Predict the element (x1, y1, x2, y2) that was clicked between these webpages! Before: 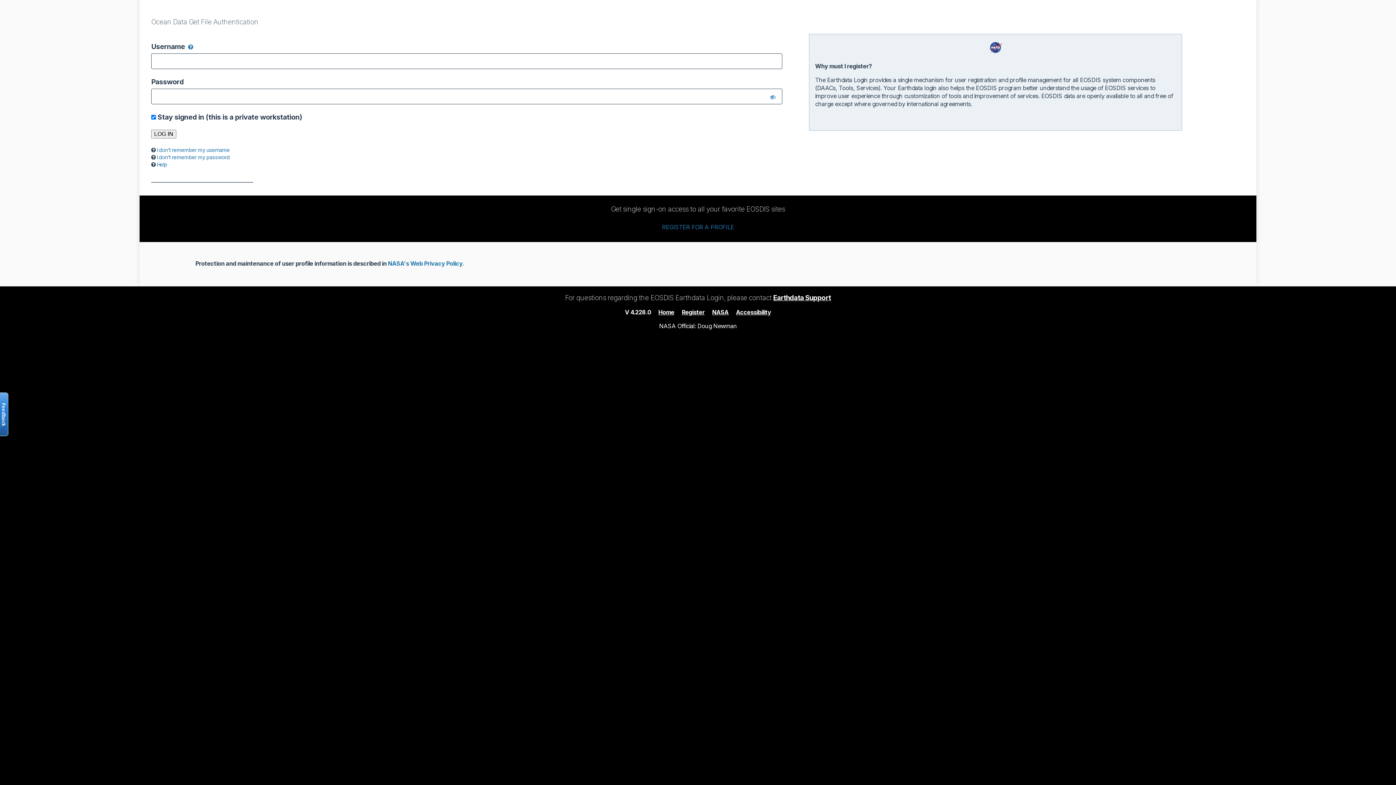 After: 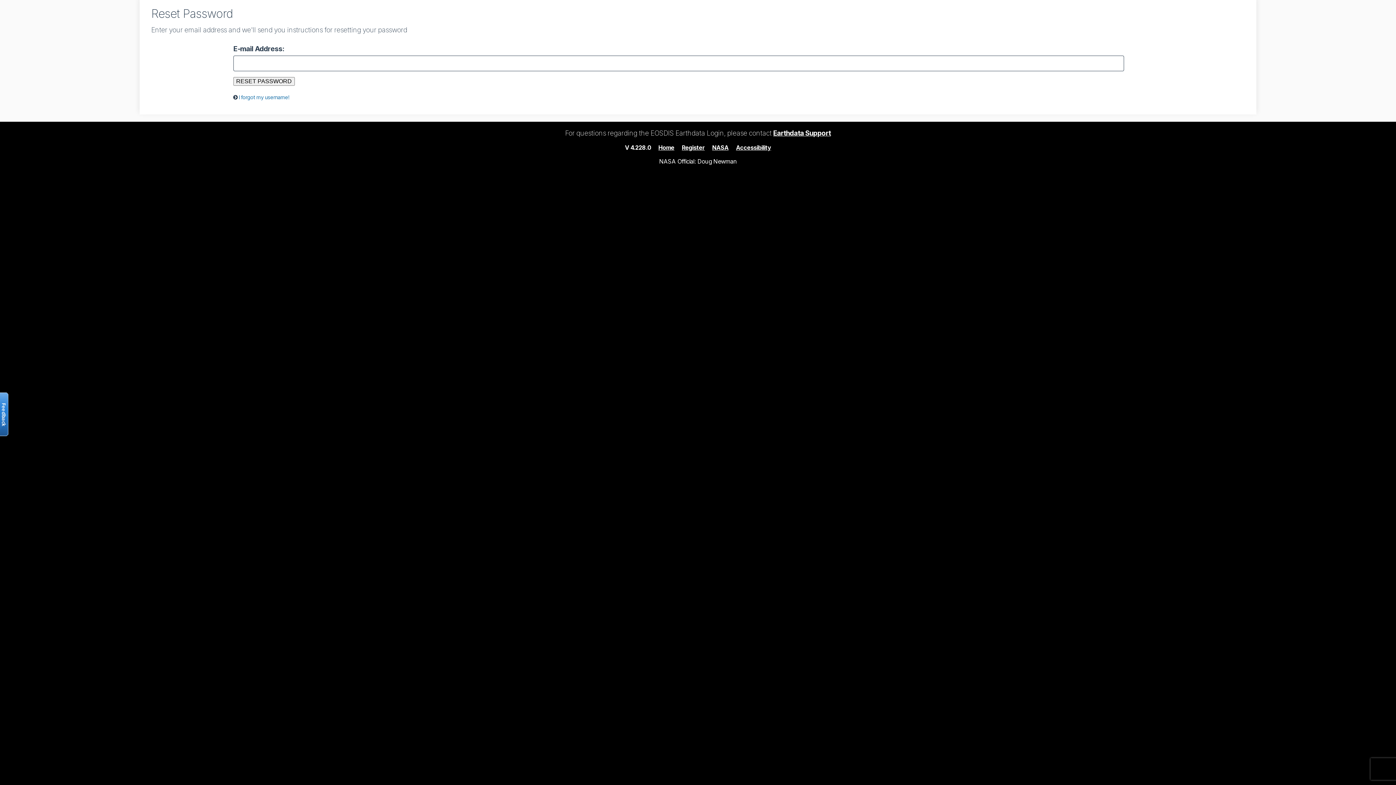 Action: bbox: (156, 154, 229, 160) label: I don’t remember my password